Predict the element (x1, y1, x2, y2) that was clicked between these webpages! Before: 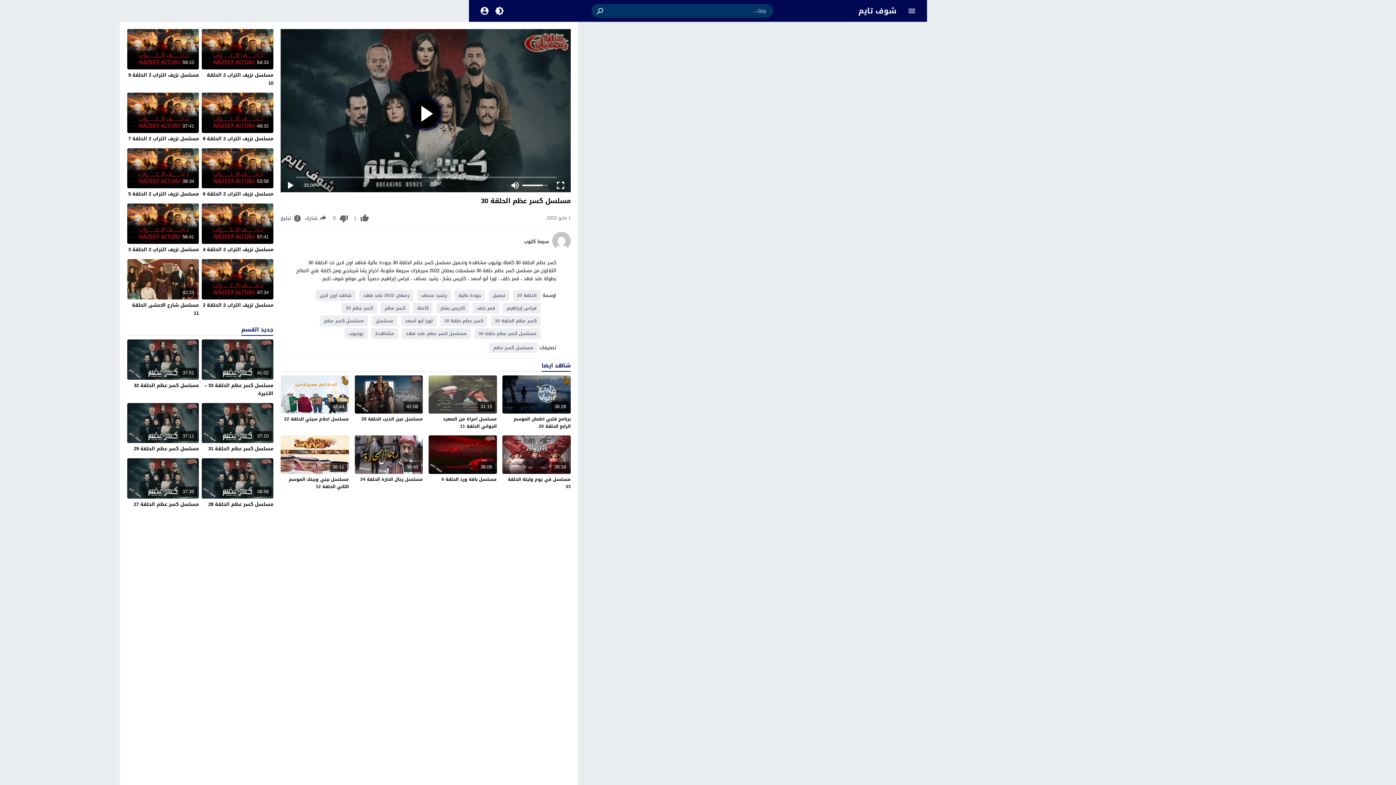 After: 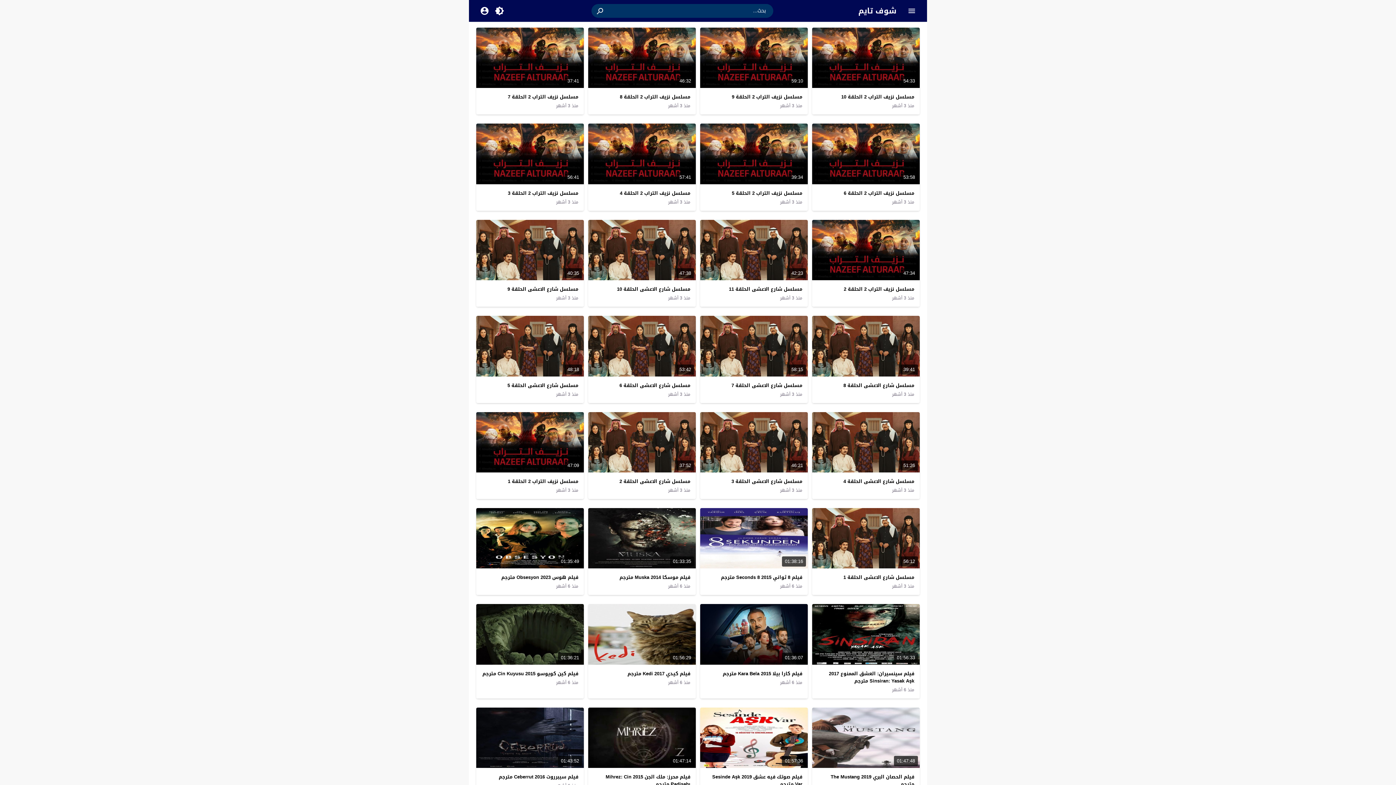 Action: bbox: (858, 3, 896, 18) label: شوف تايم